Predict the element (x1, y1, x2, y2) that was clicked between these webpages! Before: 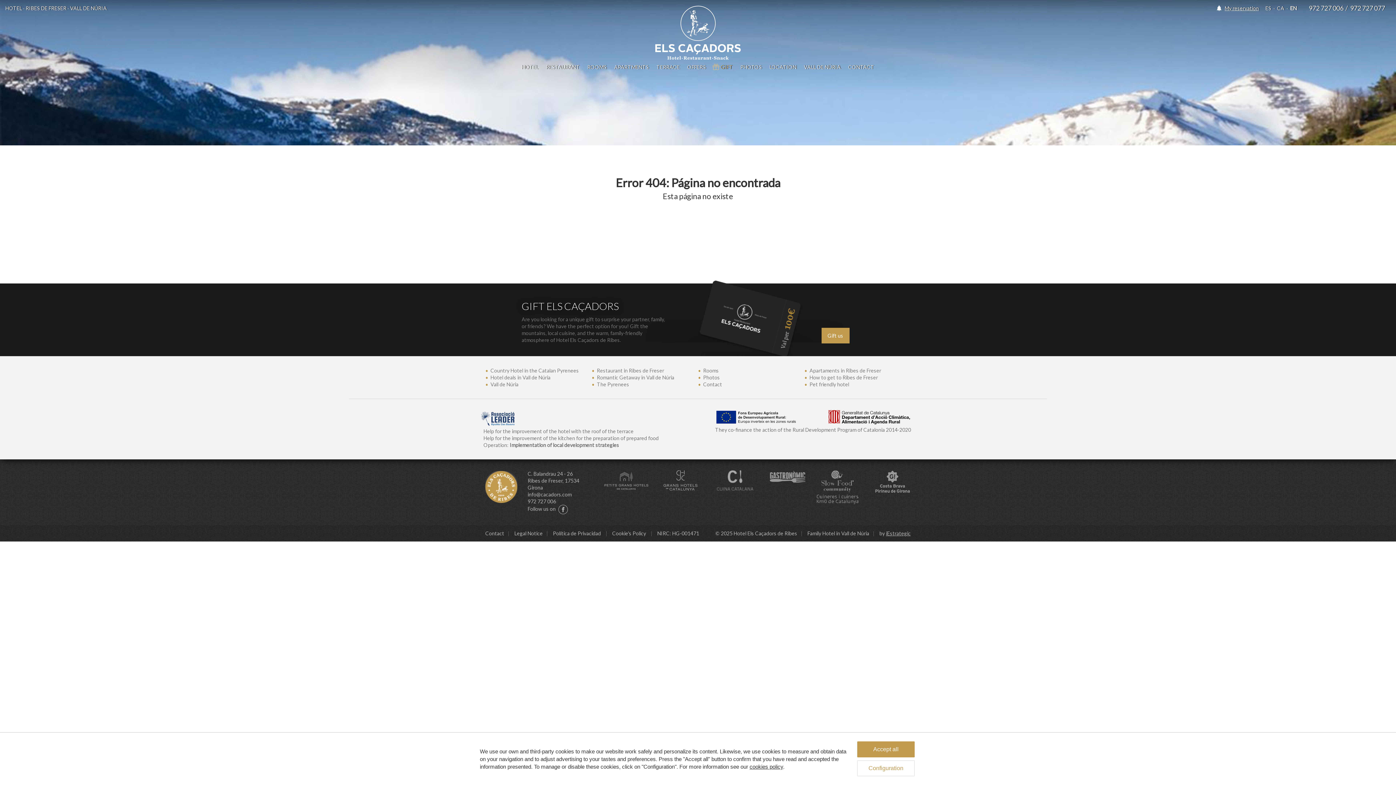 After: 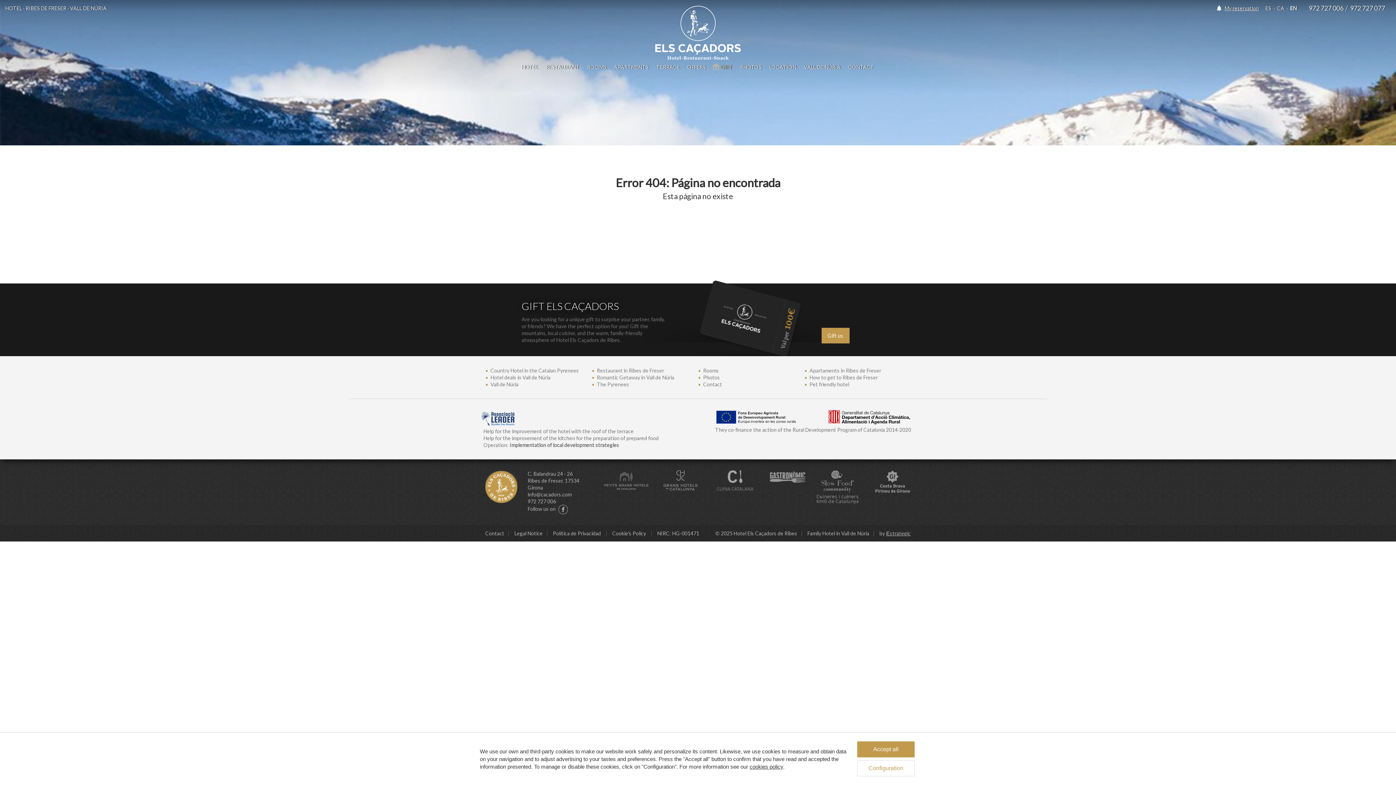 Action: bbox: (659, 470, 701, 490)